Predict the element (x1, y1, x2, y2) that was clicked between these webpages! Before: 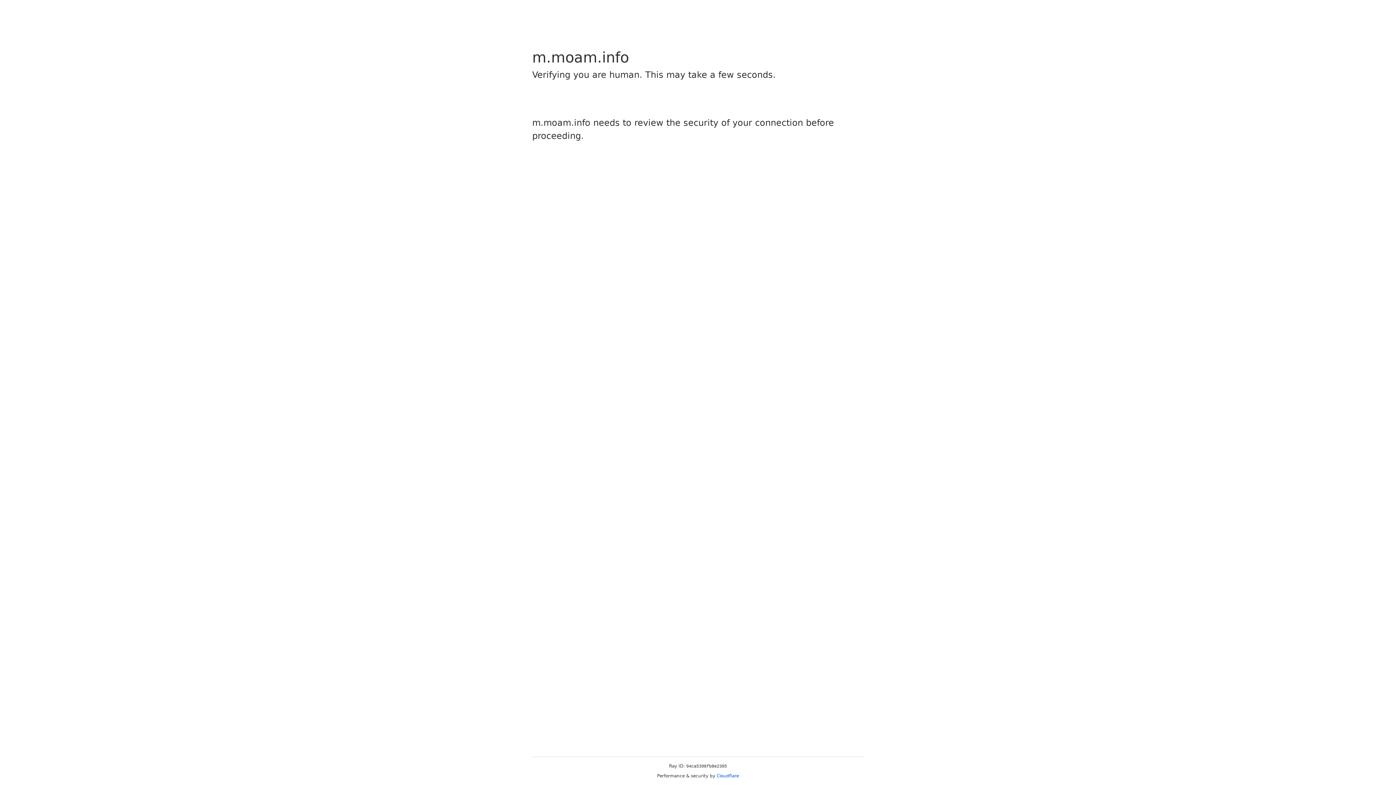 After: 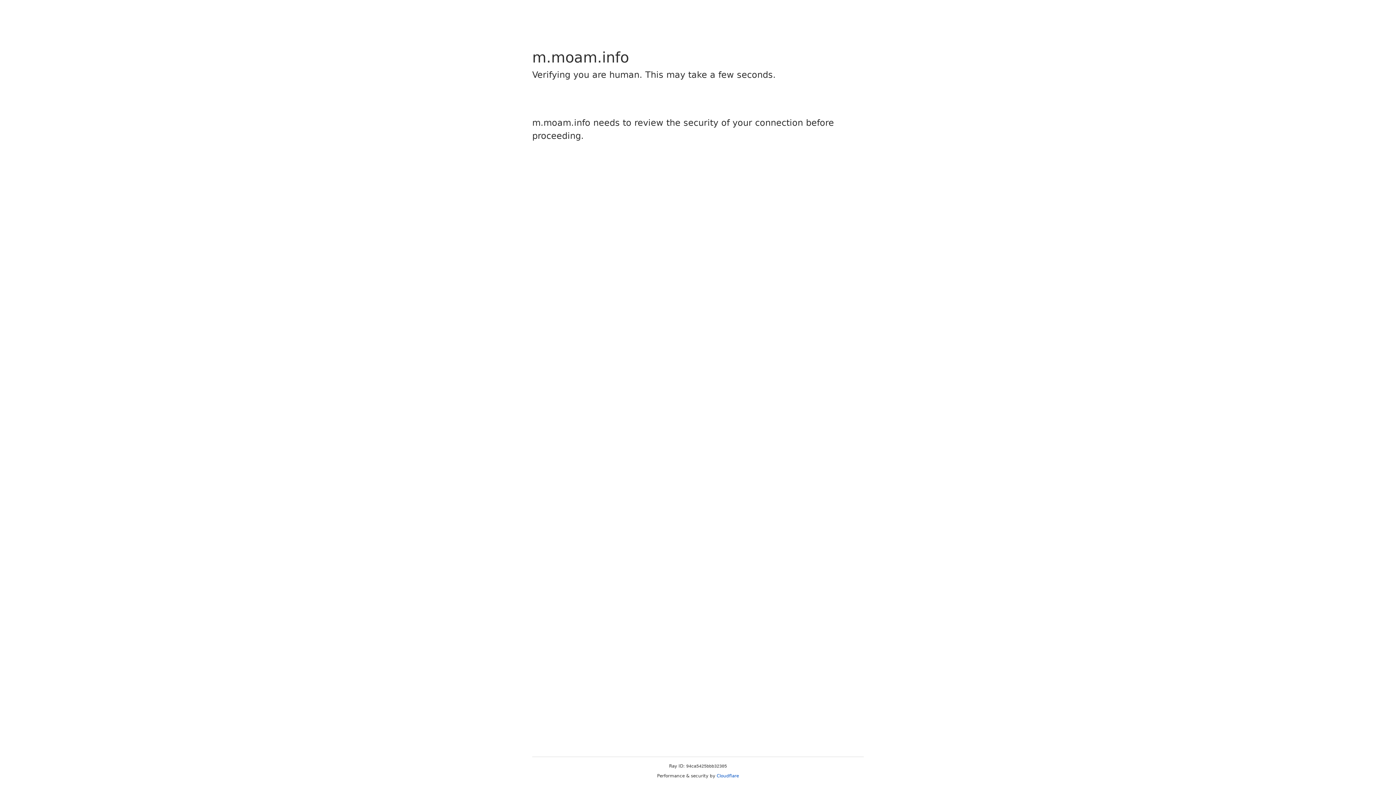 Action: label: Cloudflare bbox: (716, 773, 739, 778)